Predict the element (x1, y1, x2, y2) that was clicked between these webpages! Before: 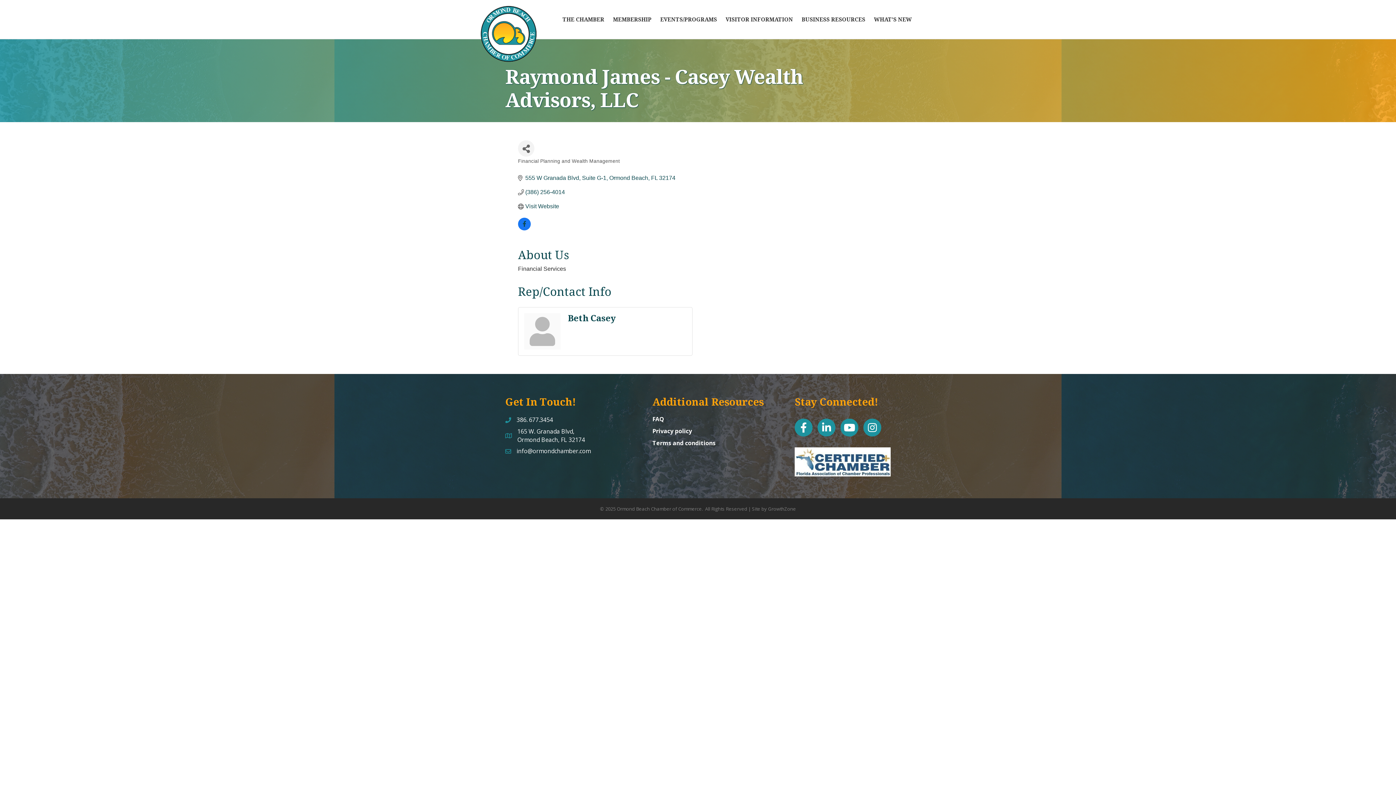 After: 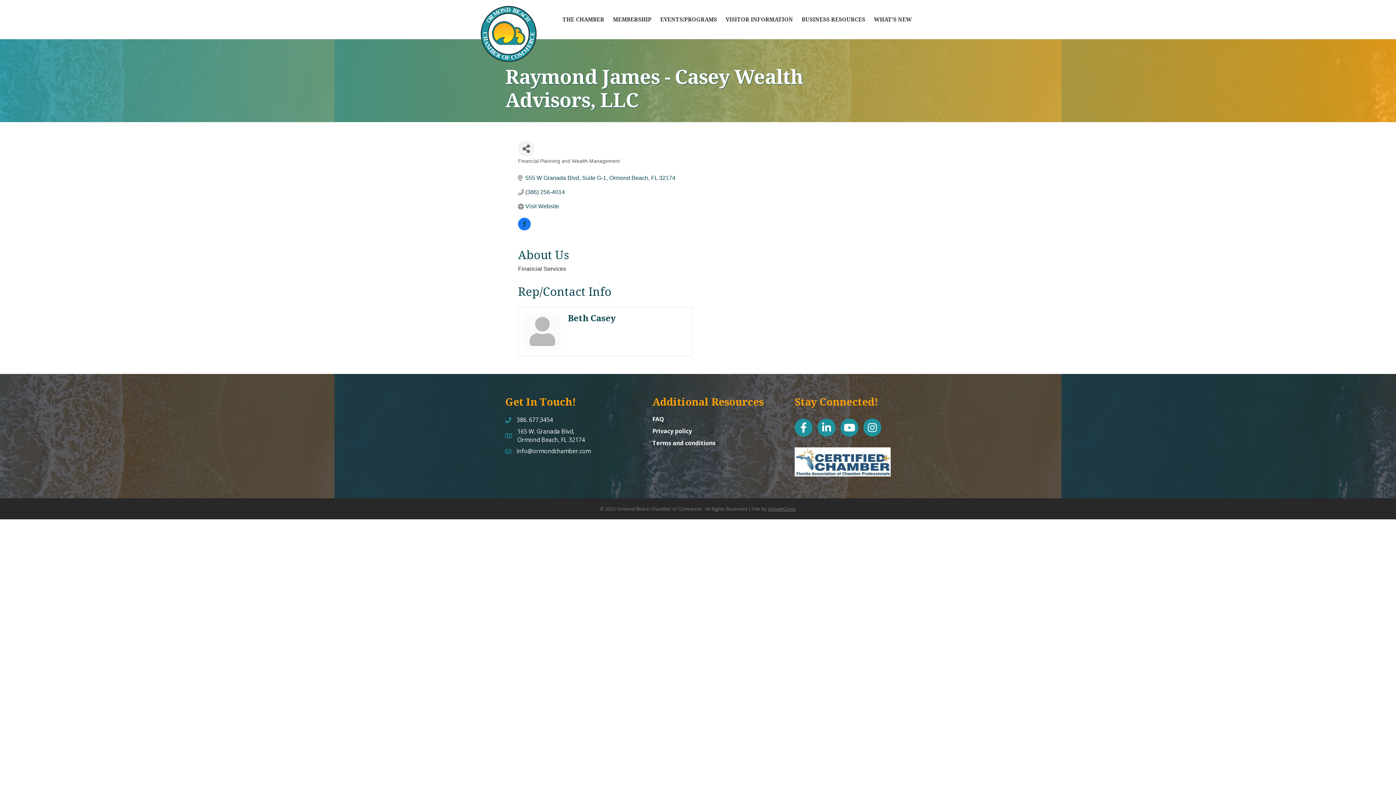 Action: label: GrowthZone bbox: (768, 505, 796, 512)